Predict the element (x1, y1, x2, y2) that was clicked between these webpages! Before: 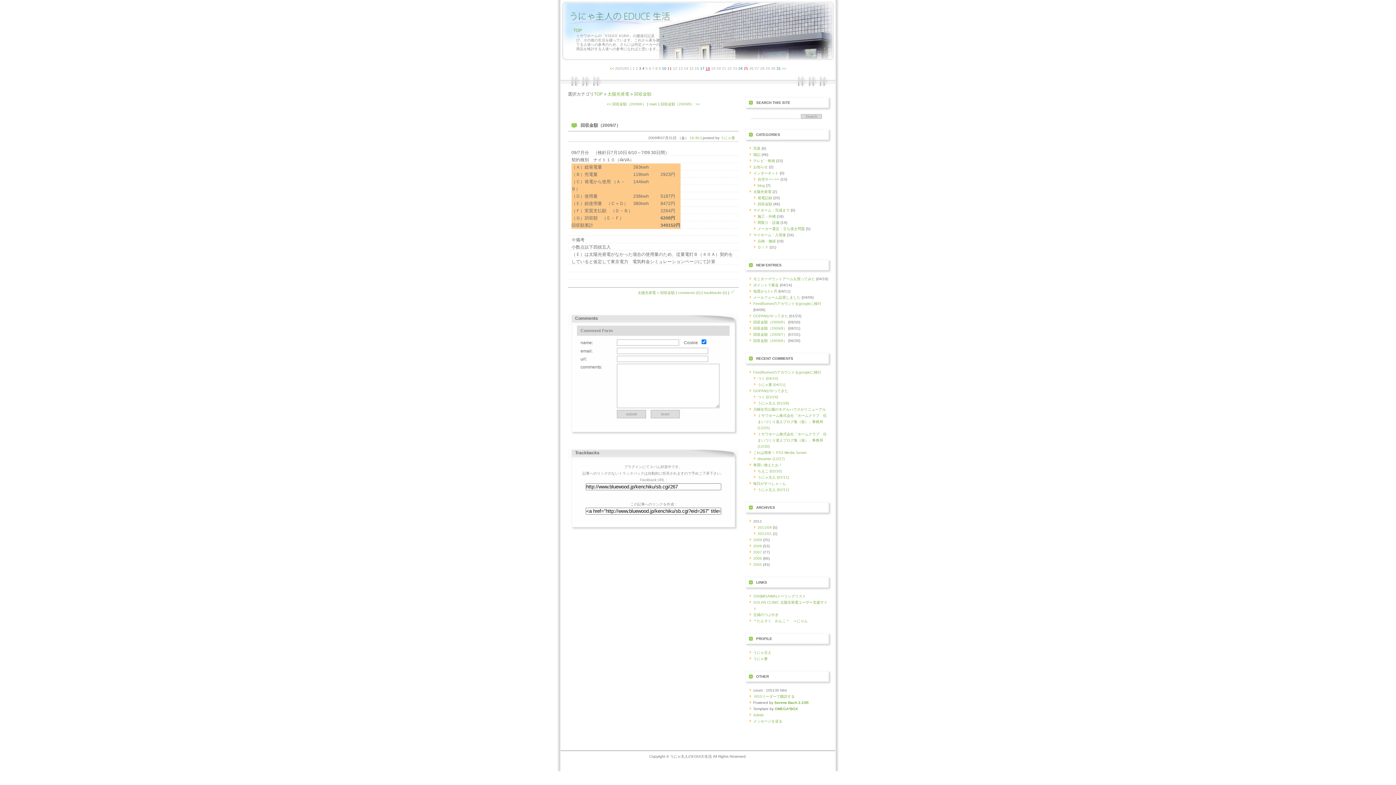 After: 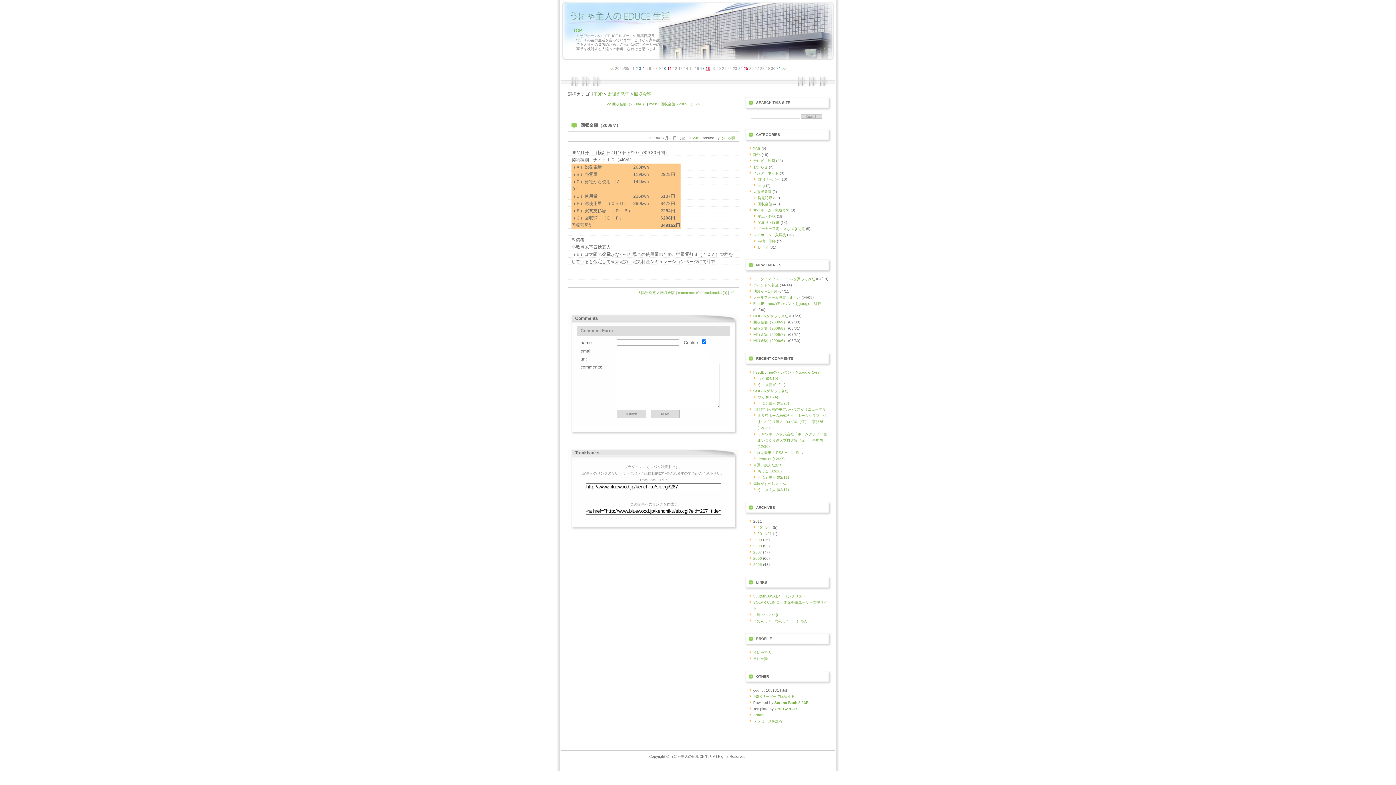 Action: label: 16:46 bbox: (689, 136, 699, 140)